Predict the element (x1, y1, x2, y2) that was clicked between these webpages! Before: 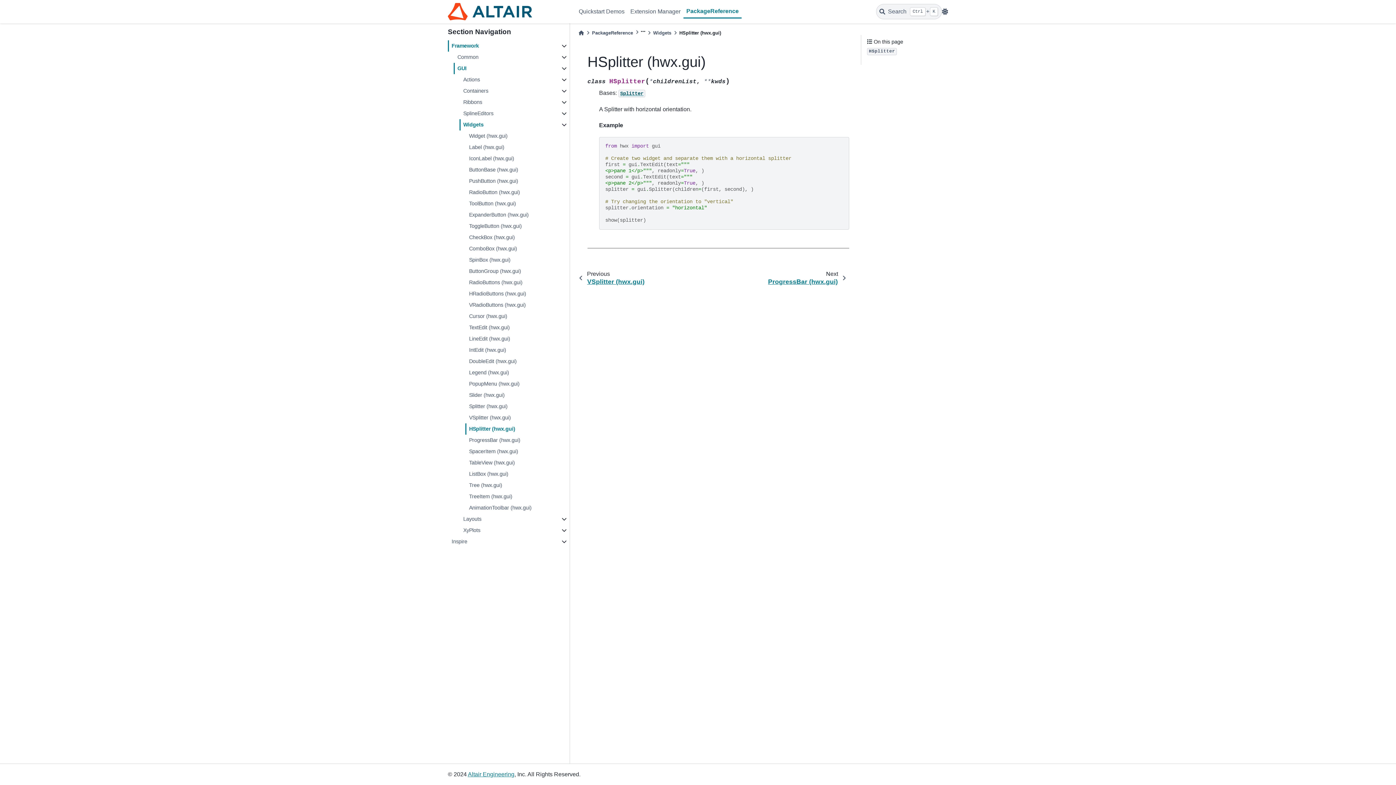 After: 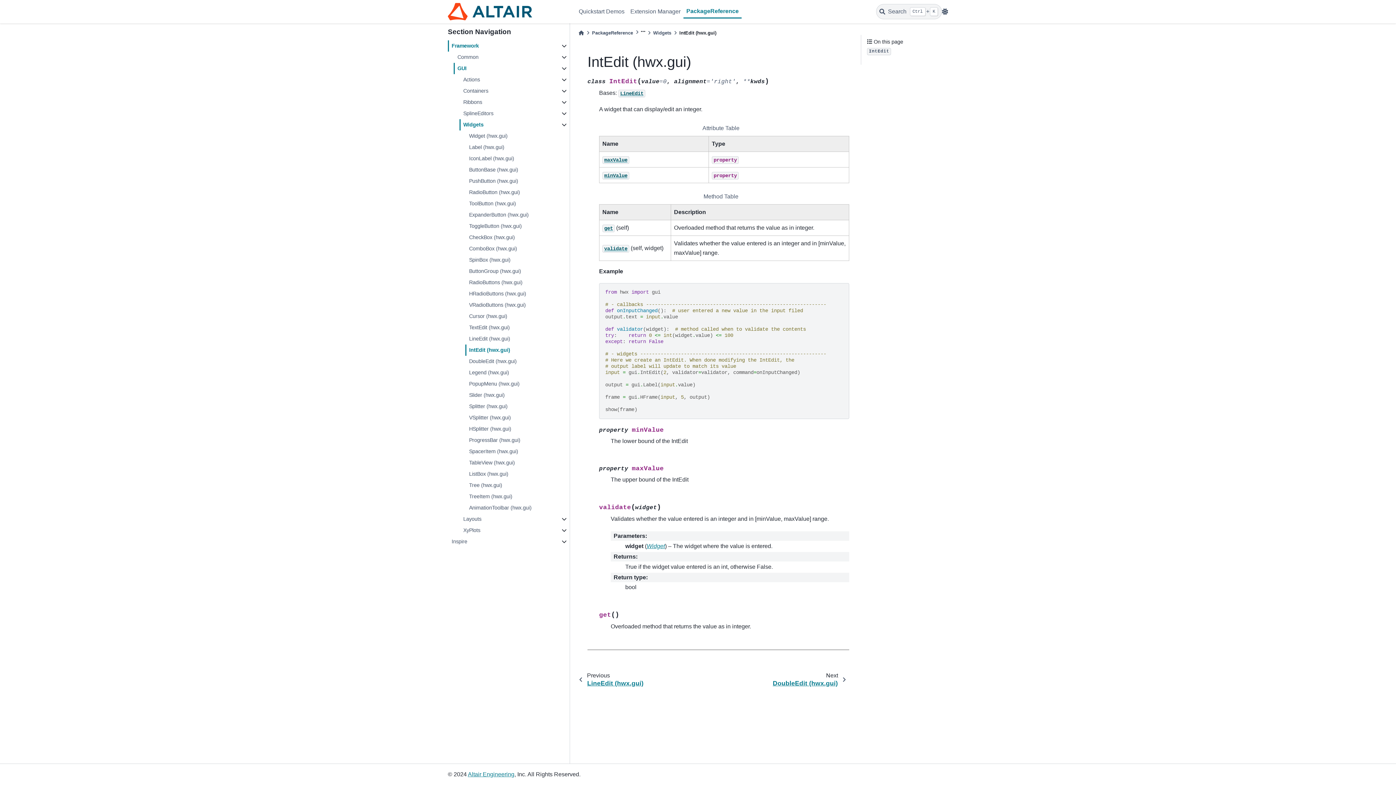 Action: bbox: (465, 344, 569, 356) label: IntEdit (hwx.gui)